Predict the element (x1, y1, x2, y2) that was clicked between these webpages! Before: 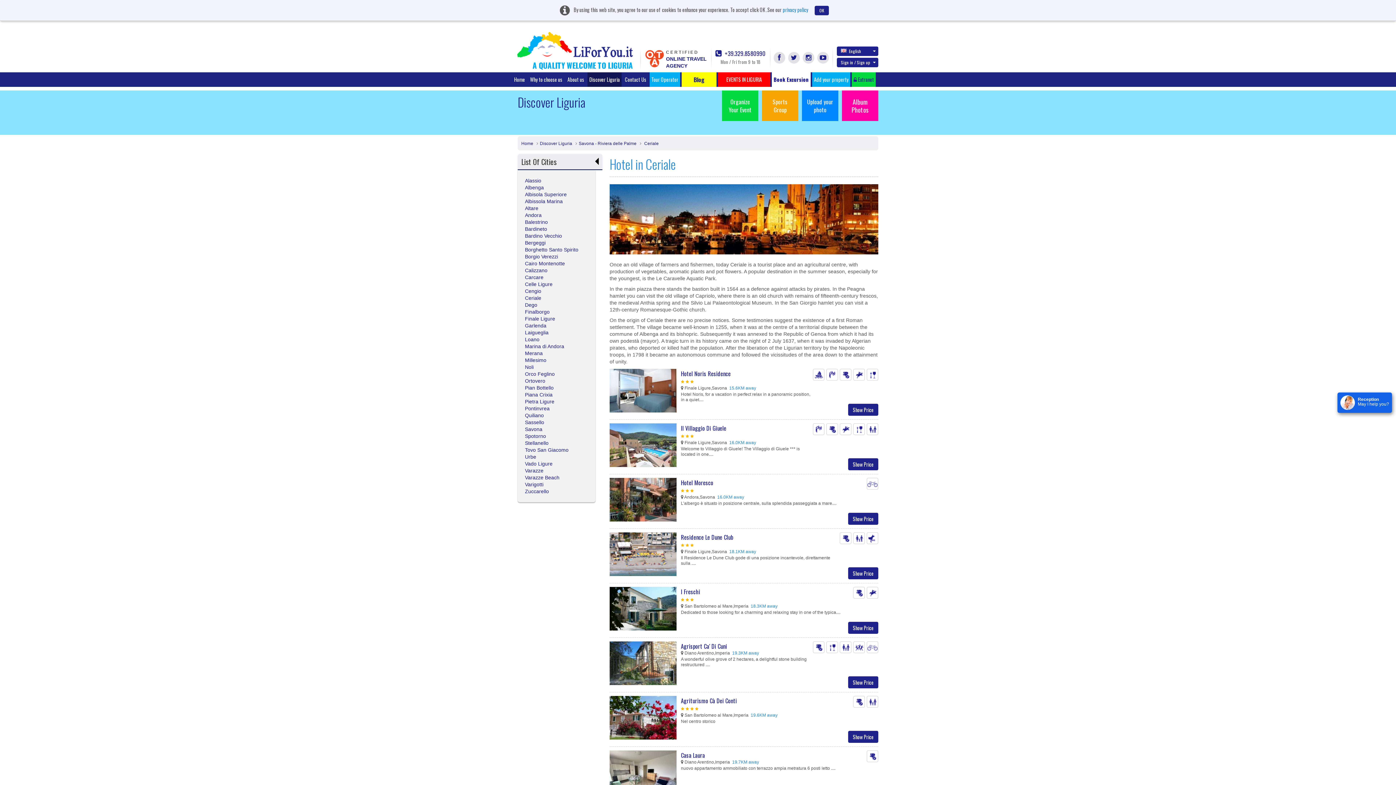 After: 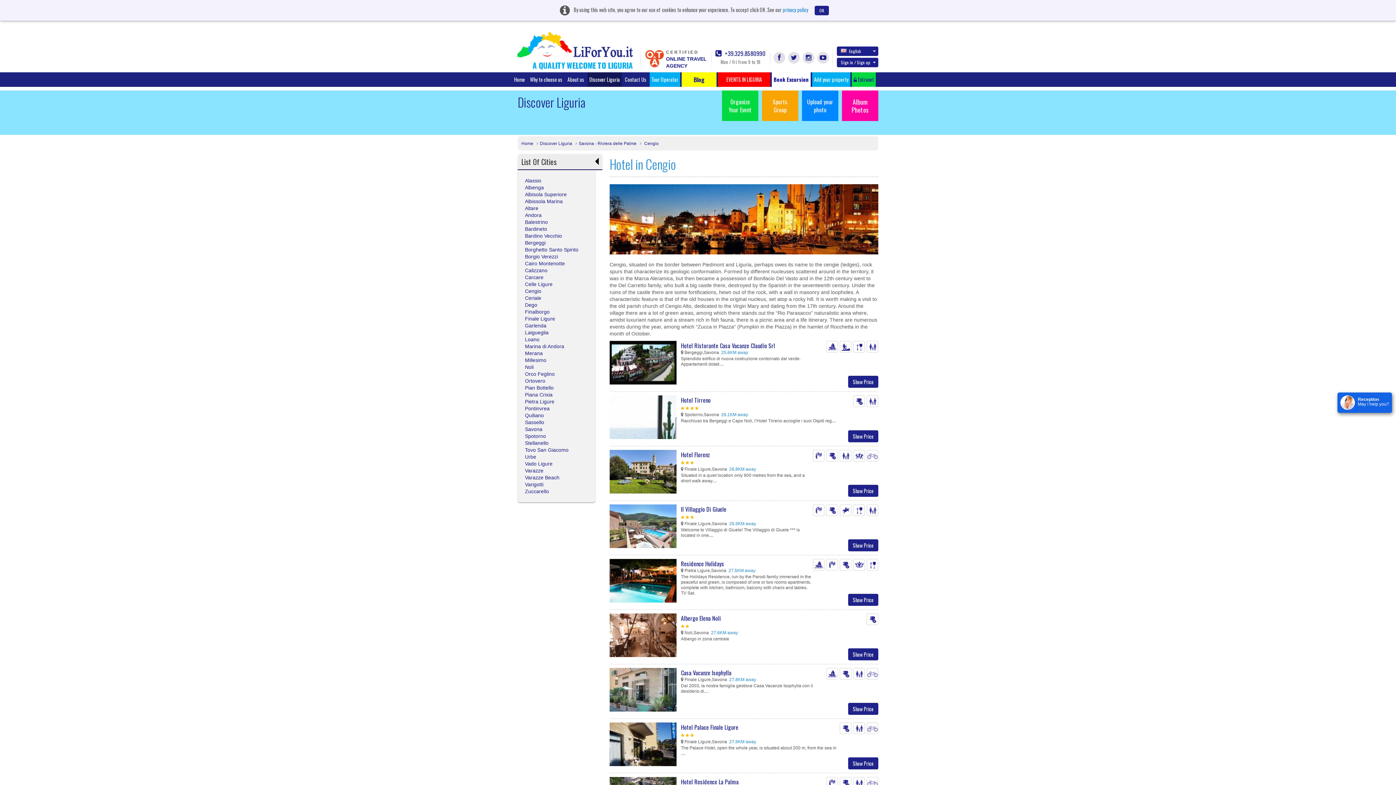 Action: label: Cengio bbox: (525, 288, 541, 294)